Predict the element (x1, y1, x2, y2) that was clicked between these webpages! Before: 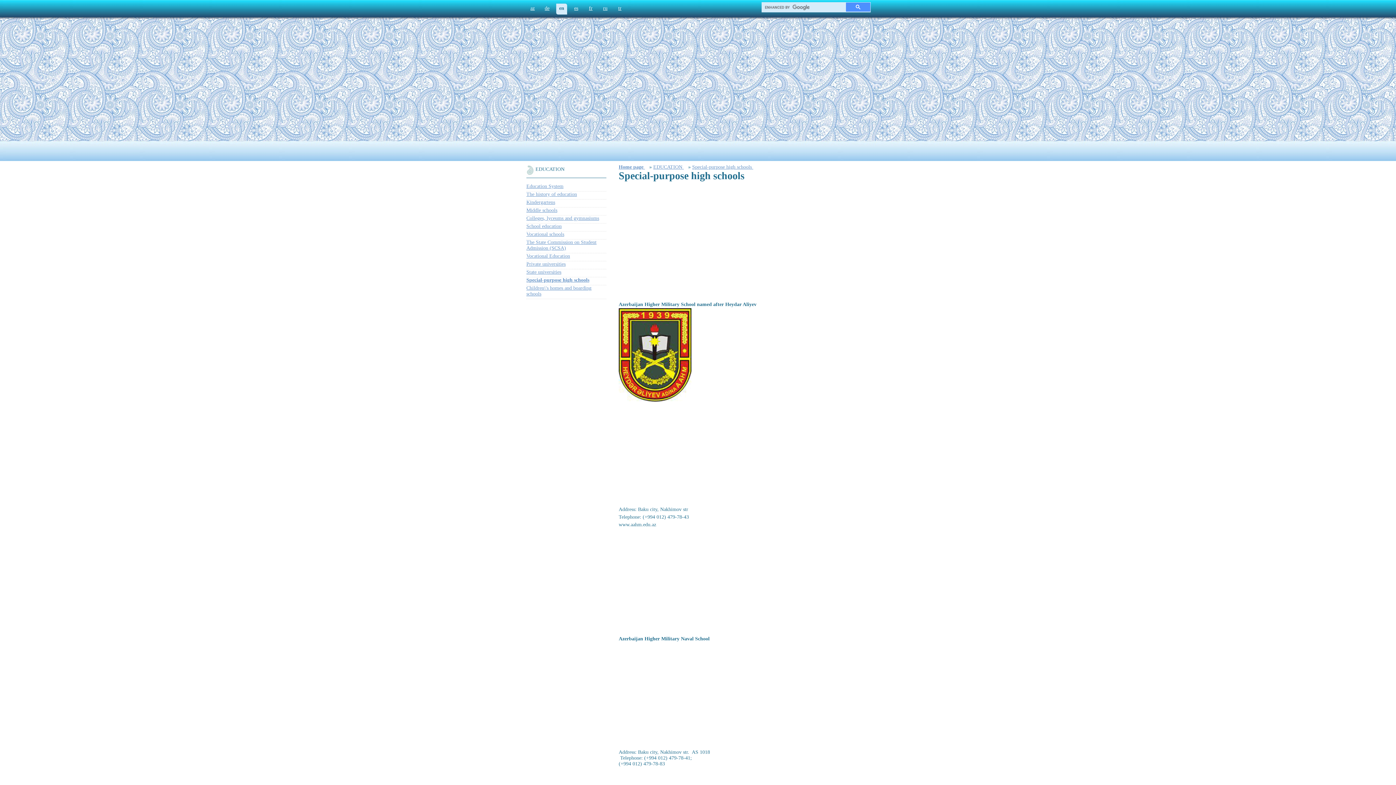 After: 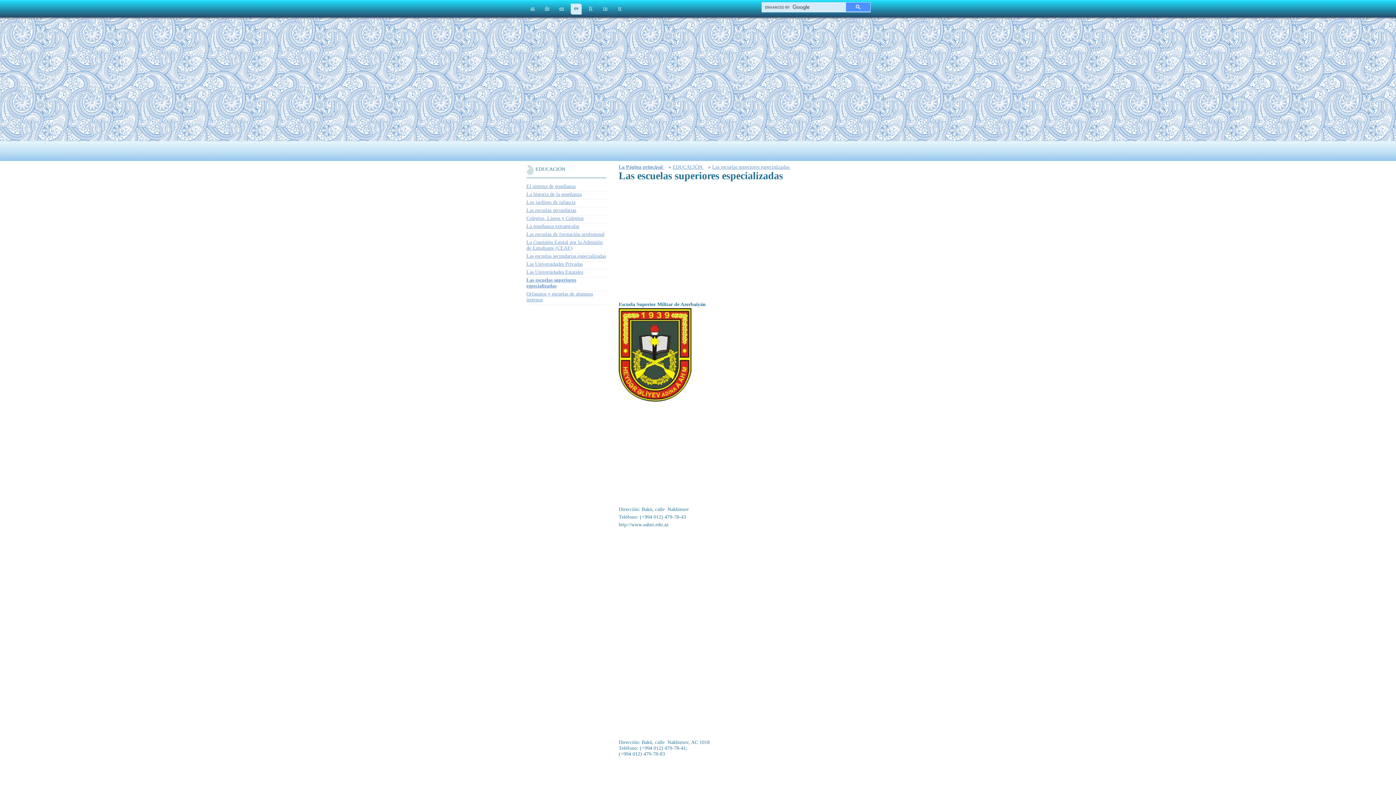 Action: bbox: (570, 3, 581, 14) label: es